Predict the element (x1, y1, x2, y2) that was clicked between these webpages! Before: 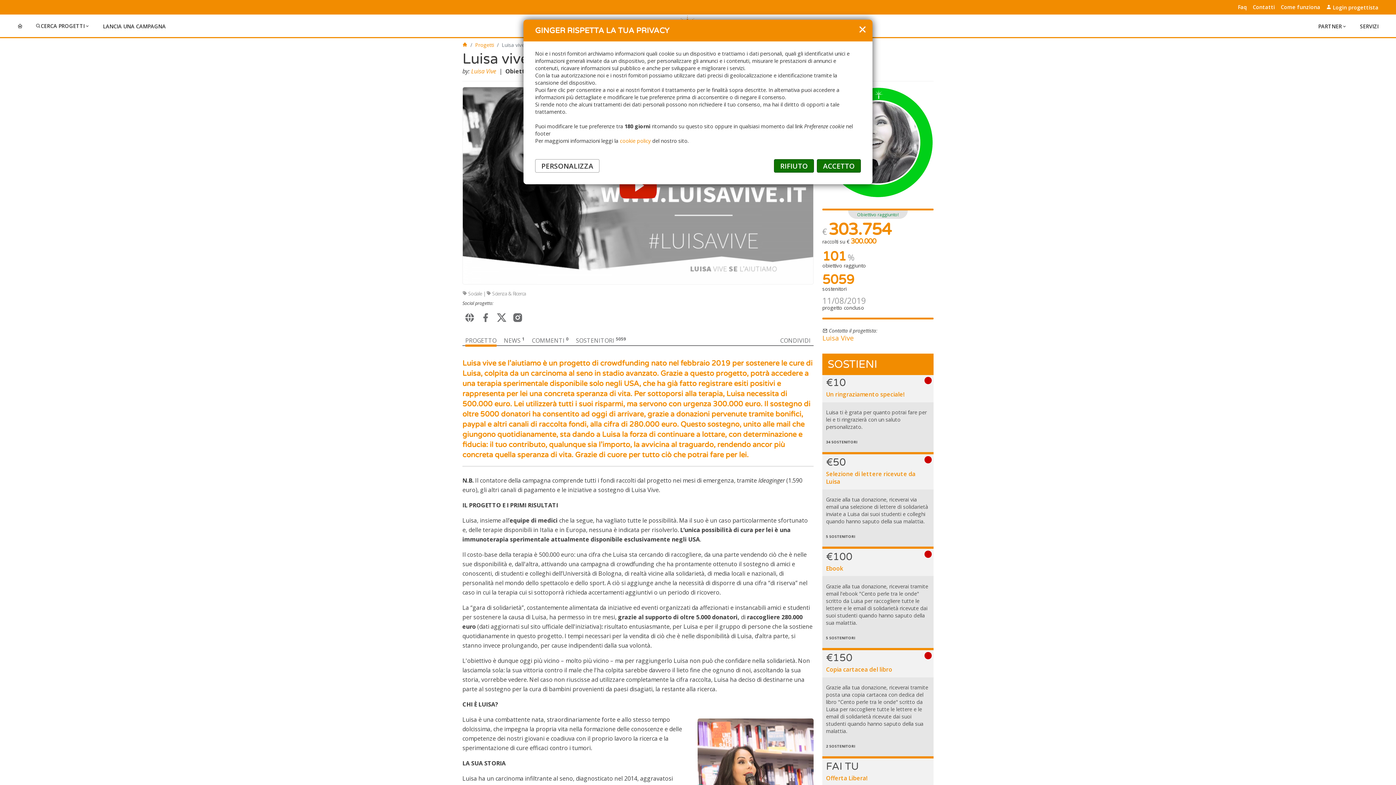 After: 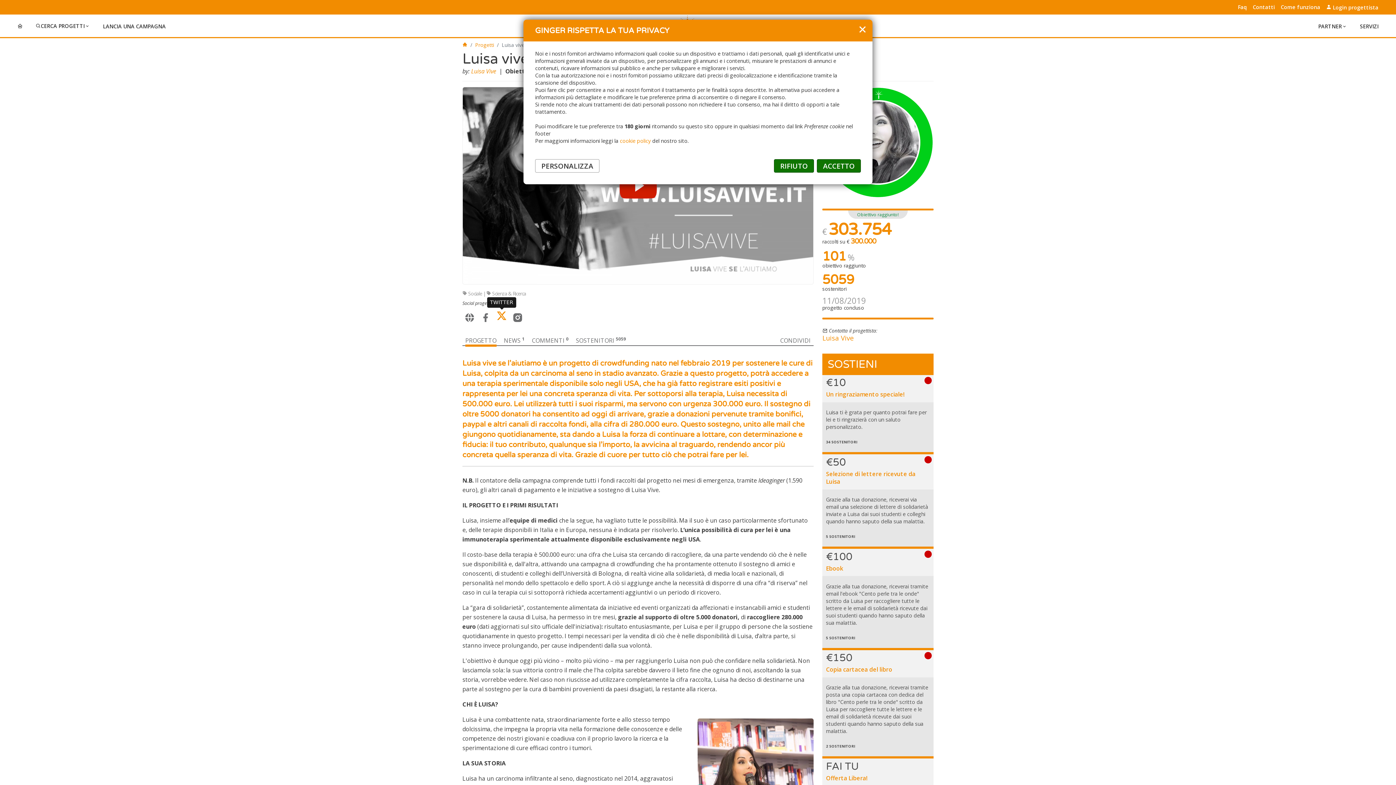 Action: bbox: (494, 310, 509, 325) label: TWITTER